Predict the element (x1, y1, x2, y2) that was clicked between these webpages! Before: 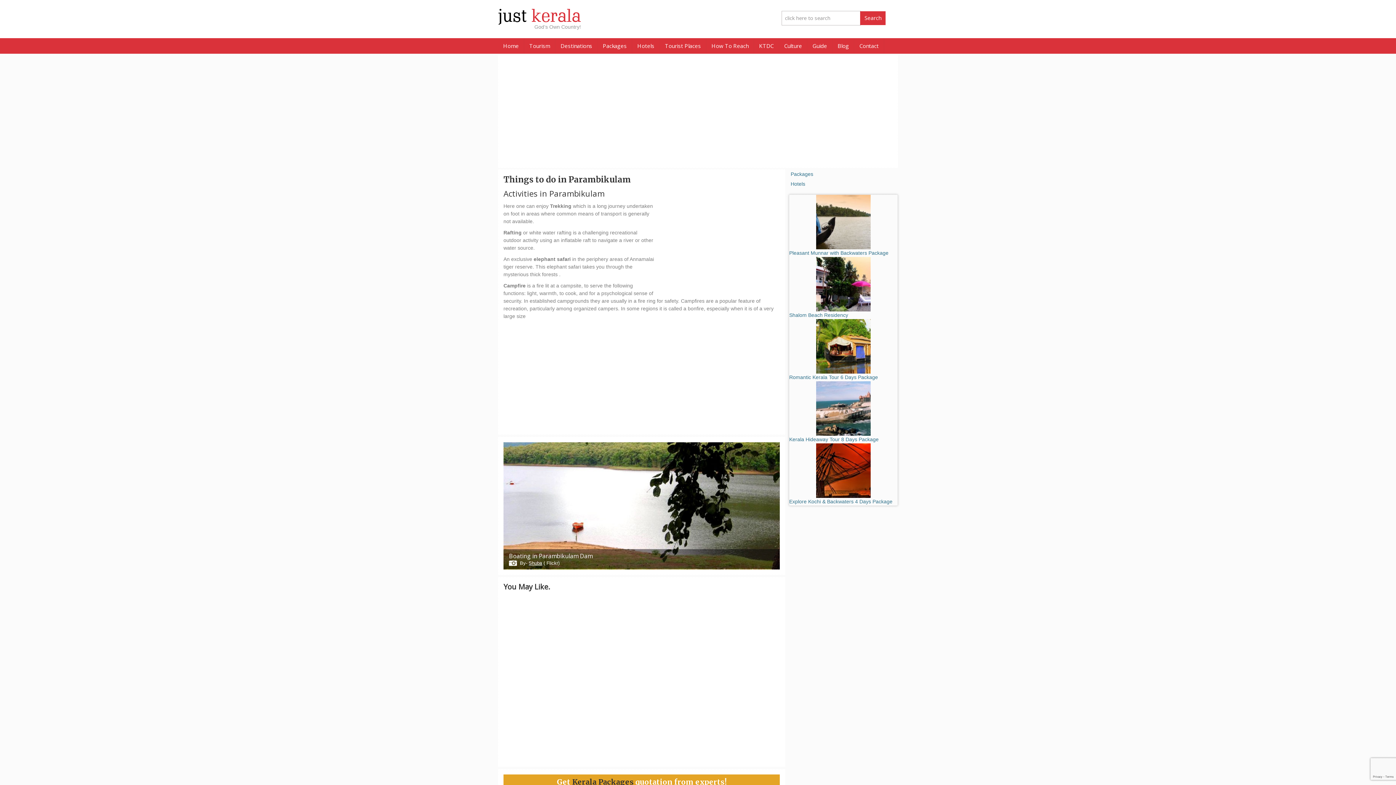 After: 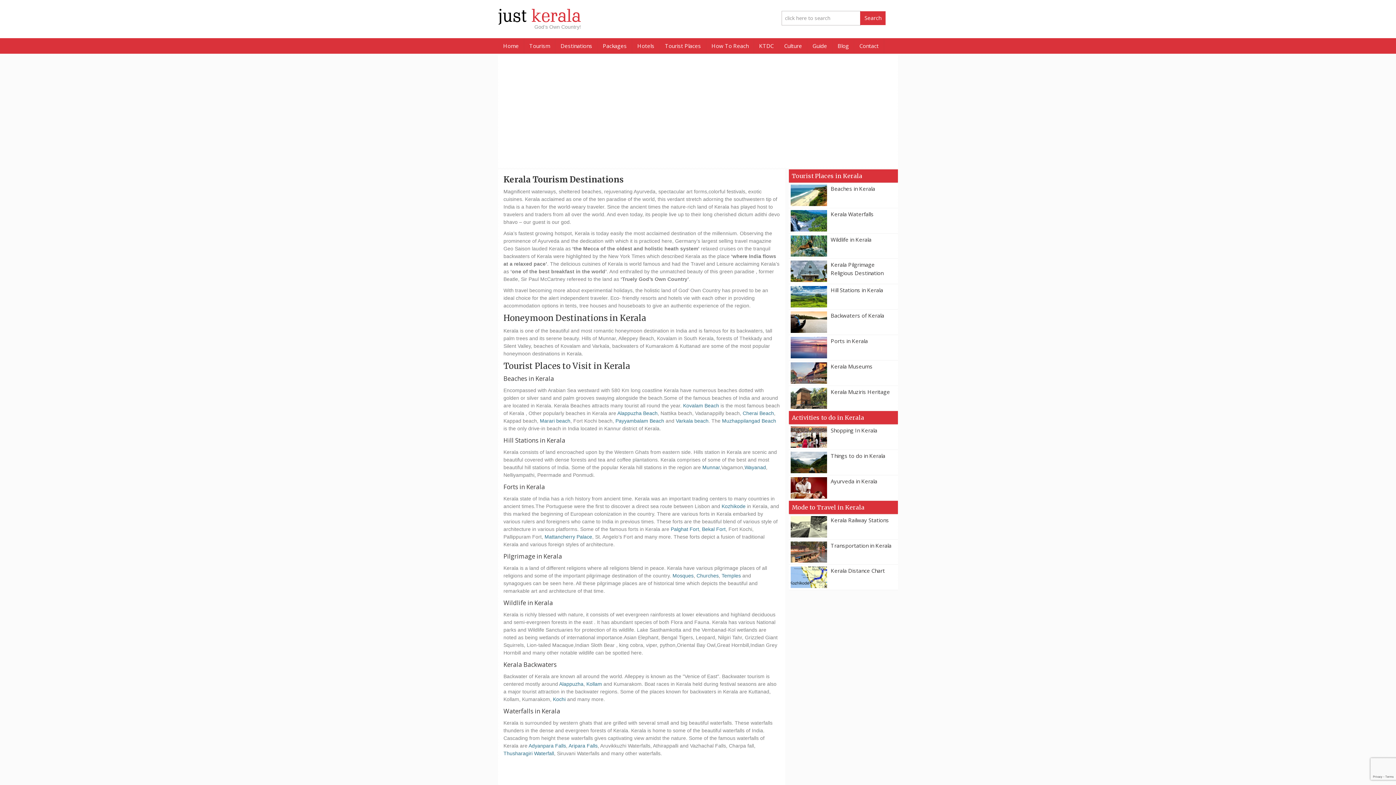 Action: bbox: (555, 38, 597, 53) label: Destinations